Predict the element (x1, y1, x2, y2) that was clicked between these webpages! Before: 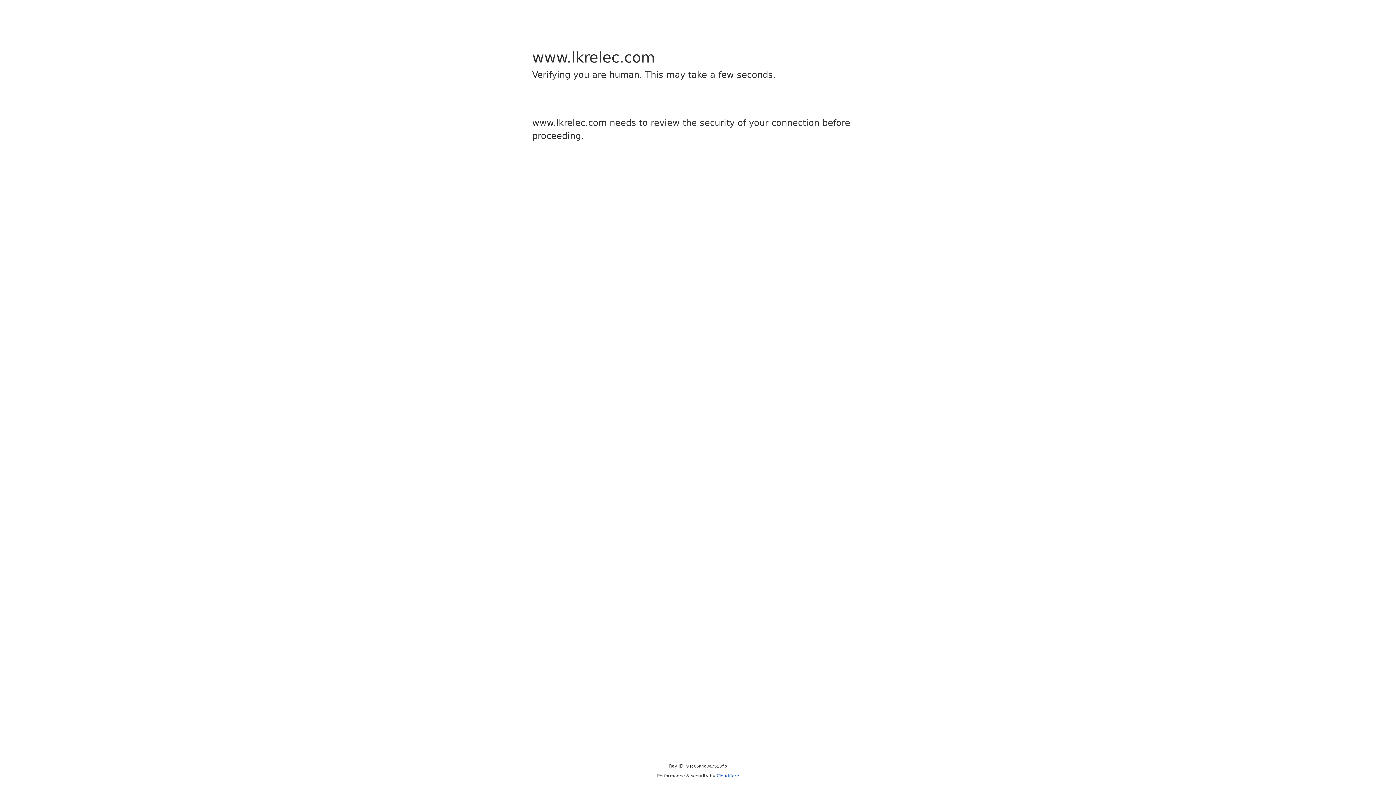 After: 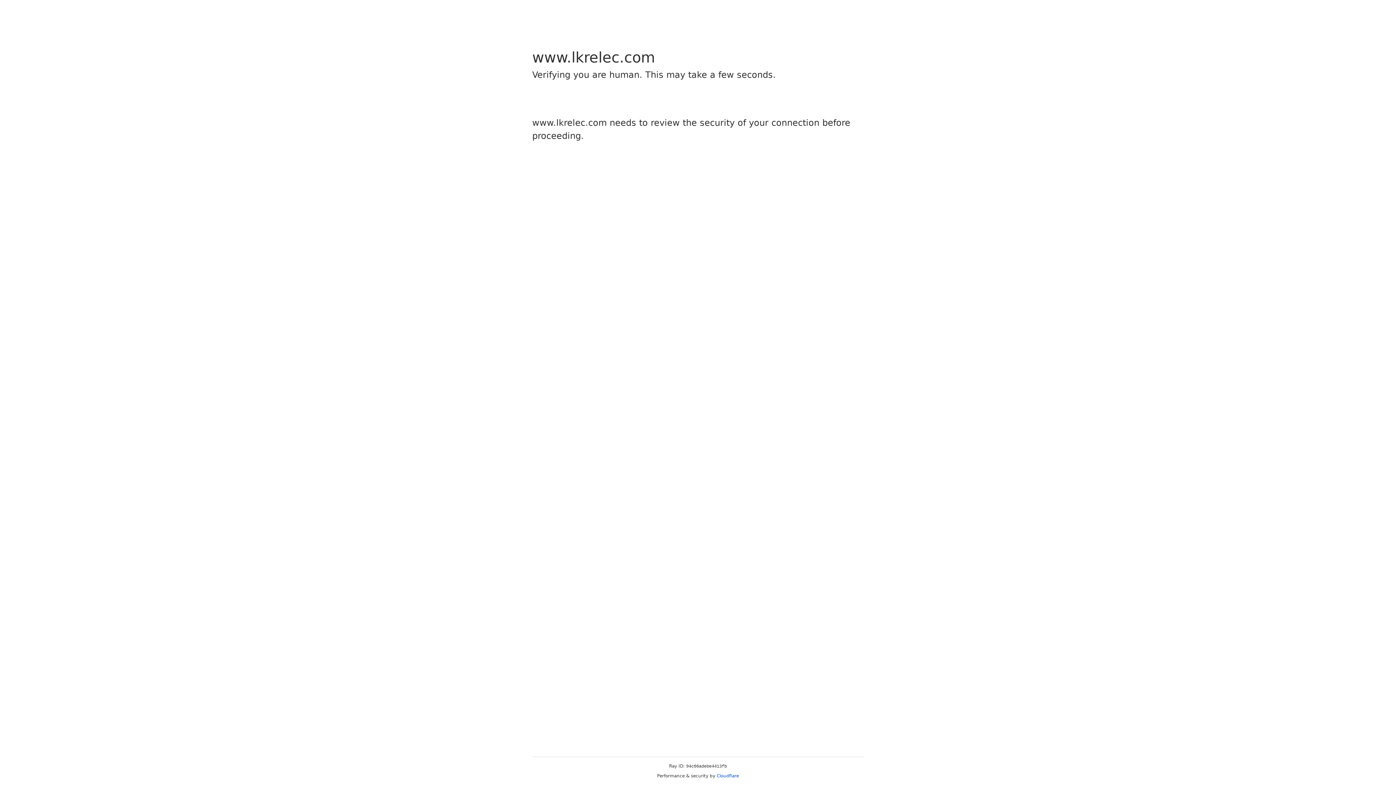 Action: bbox: (716, 773, 739, 778) label: Cloudflare